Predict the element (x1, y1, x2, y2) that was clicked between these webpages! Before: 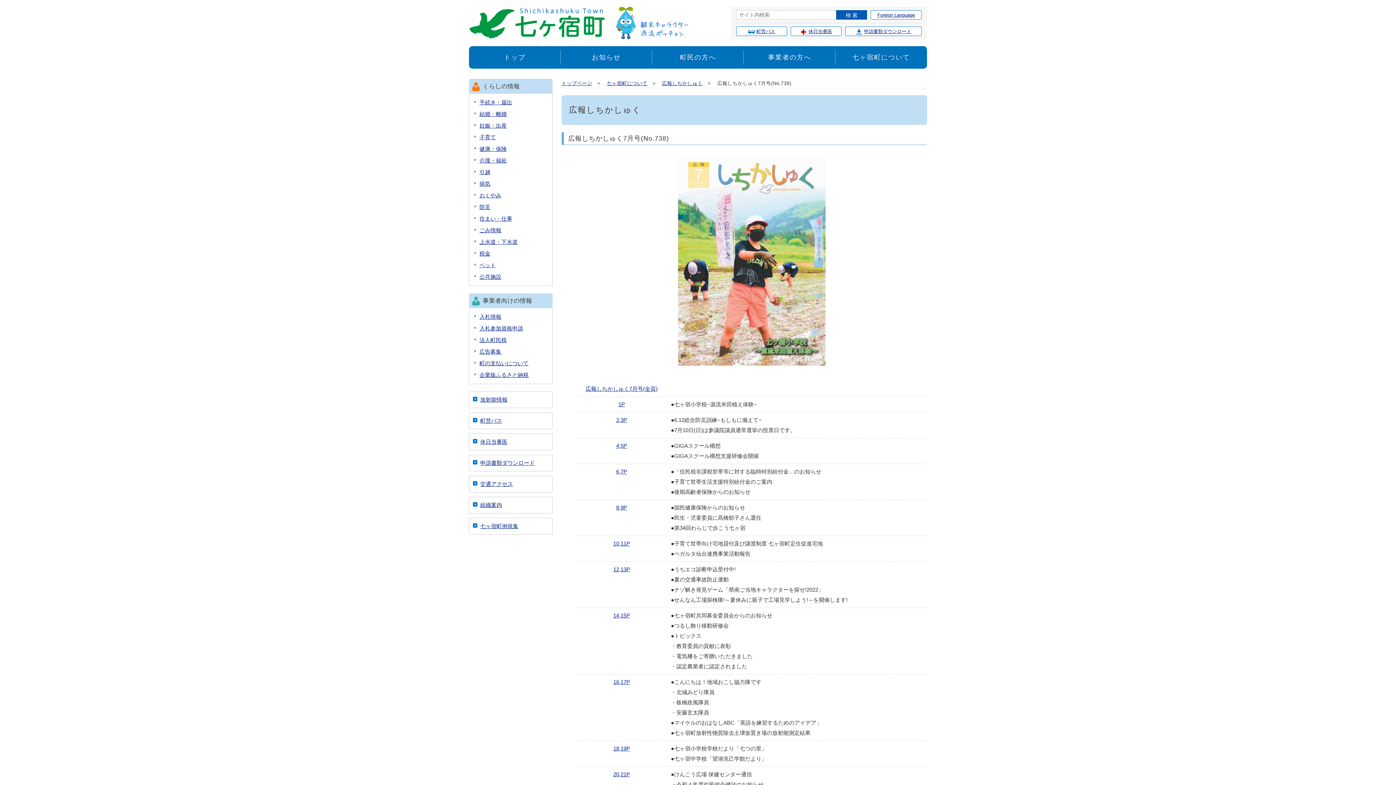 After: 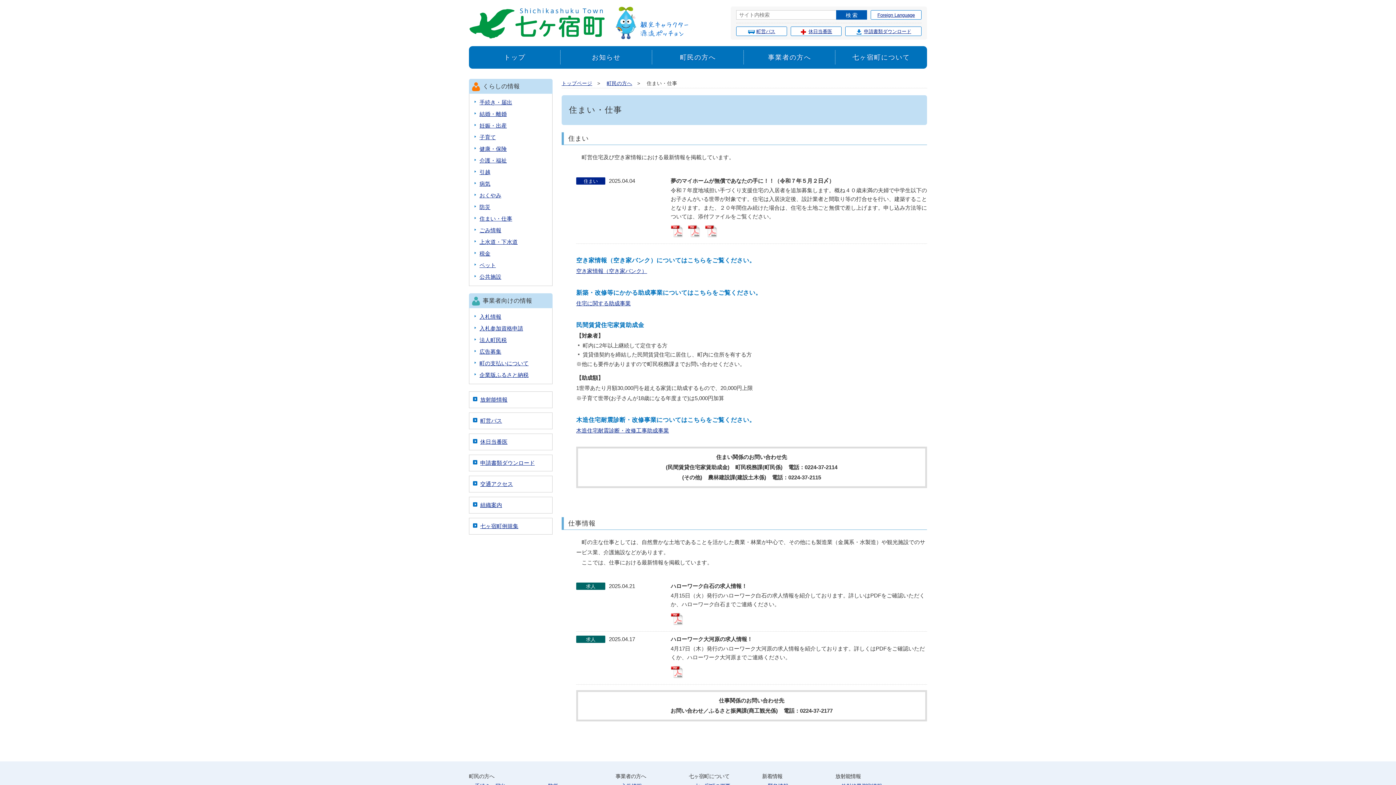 Action: bbox: (479, 215, 512, 221) label: 住まい・仕事